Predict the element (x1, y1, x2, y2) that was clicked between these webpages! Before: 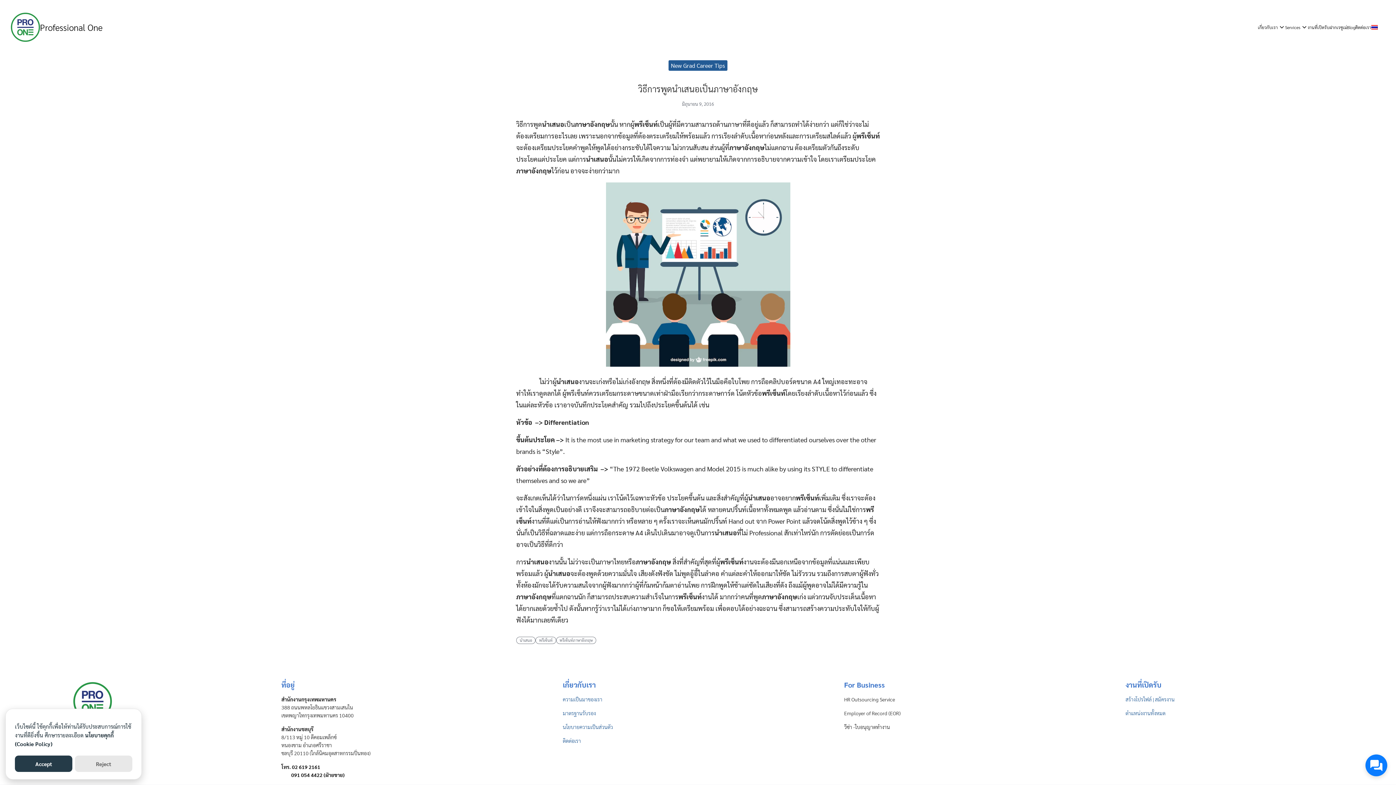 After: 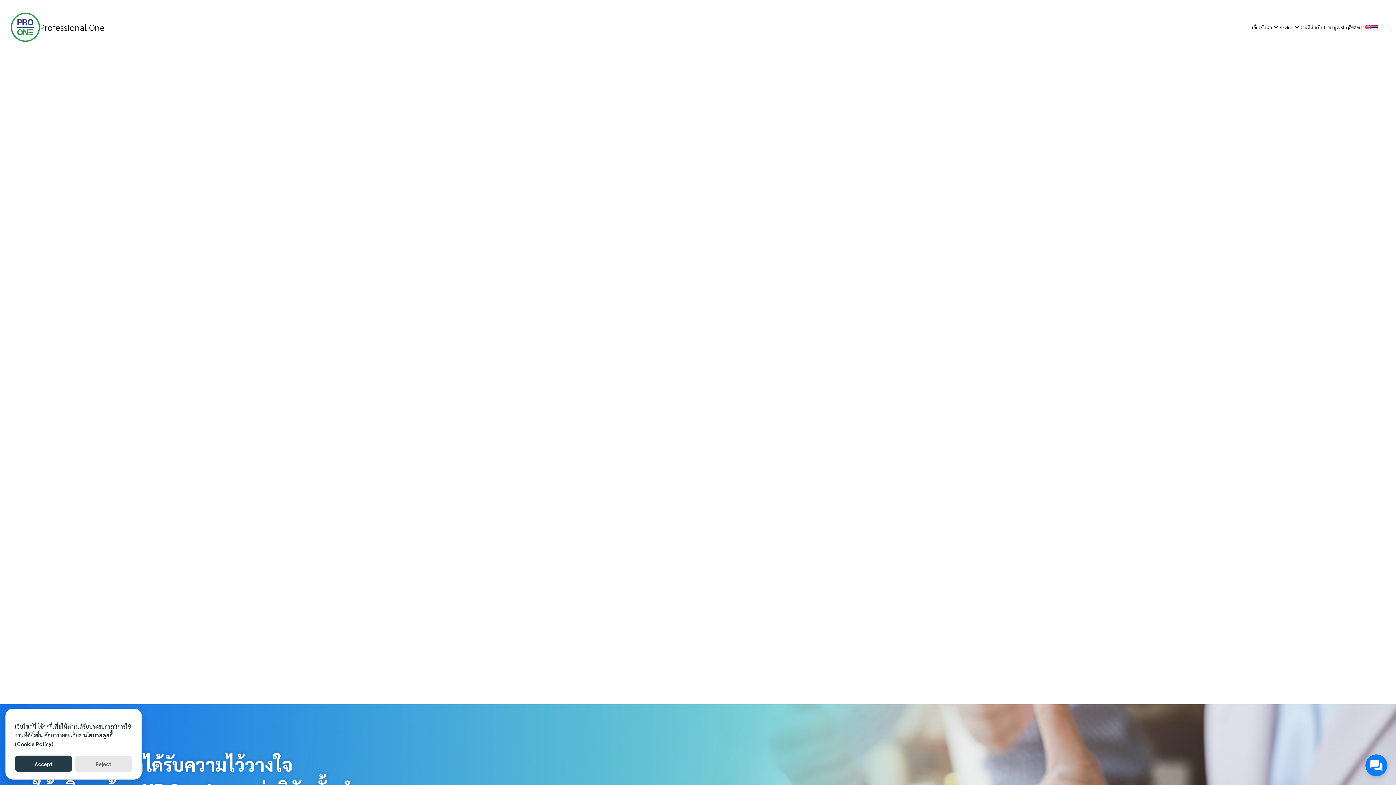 Action: bbox: (10, 12, 40, 41)